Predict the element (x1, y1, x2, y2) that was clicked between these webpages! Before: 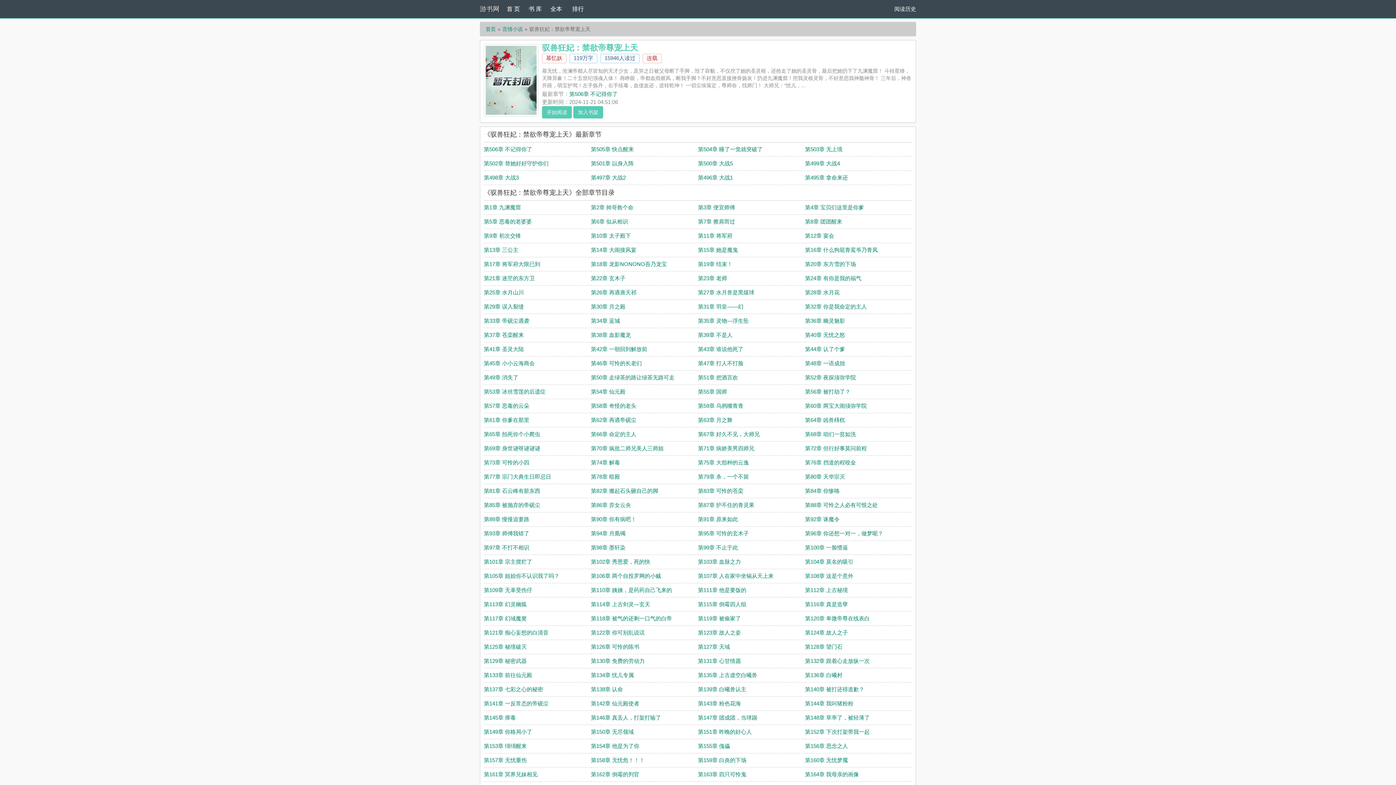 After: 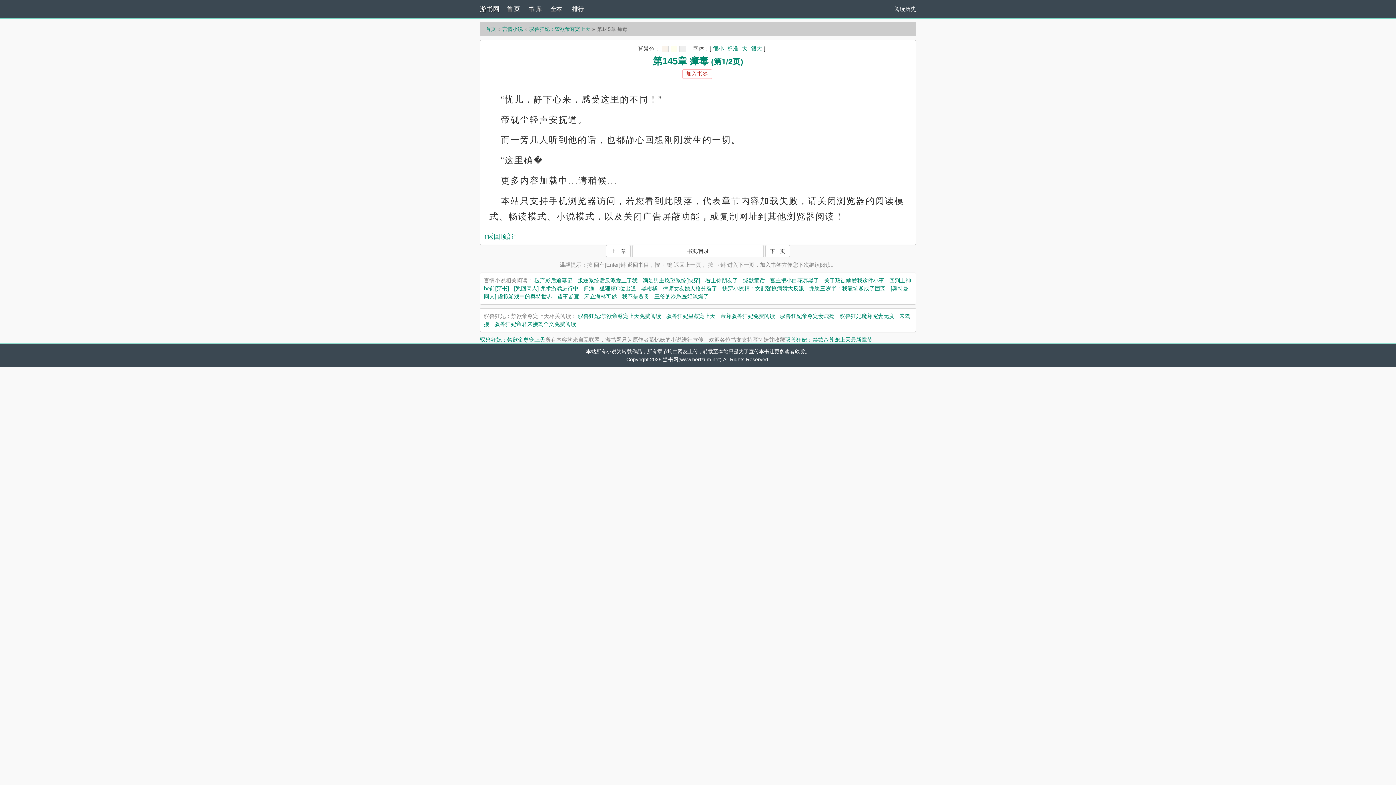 Action: label: 第145章 瘴毒 bbox: (484, 714, 516, 721)